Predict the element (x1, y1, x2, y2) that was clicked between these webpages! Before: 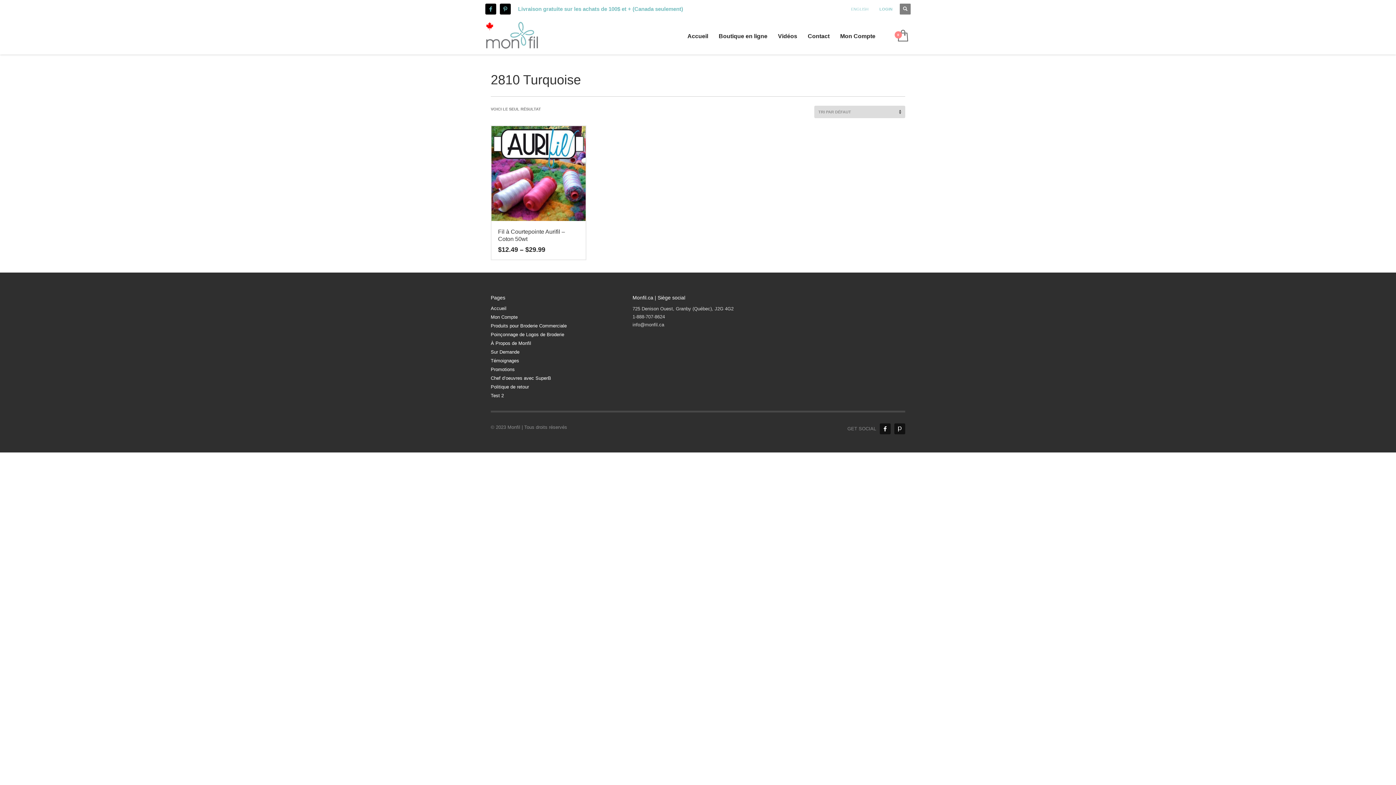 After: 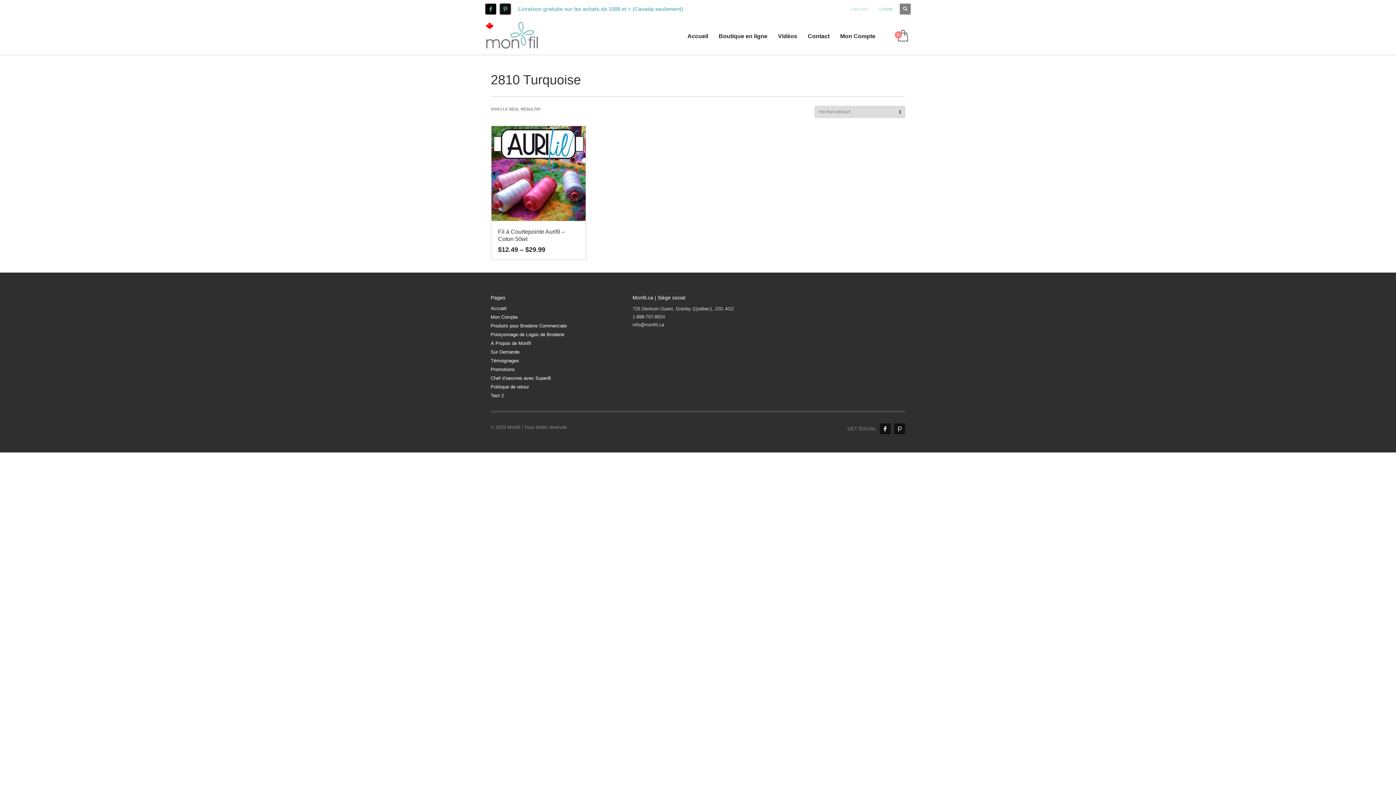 Action: bbox: (500, 3, 510, 14)